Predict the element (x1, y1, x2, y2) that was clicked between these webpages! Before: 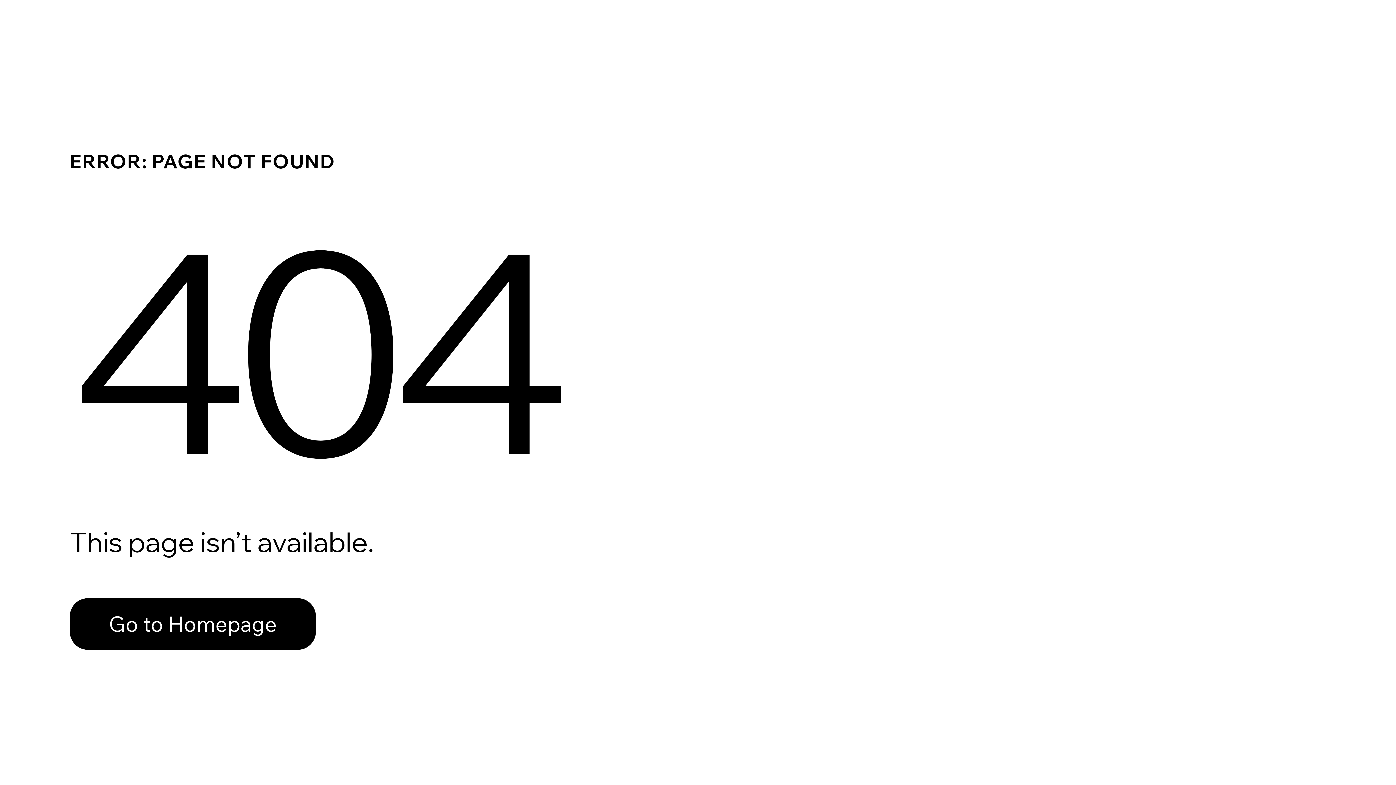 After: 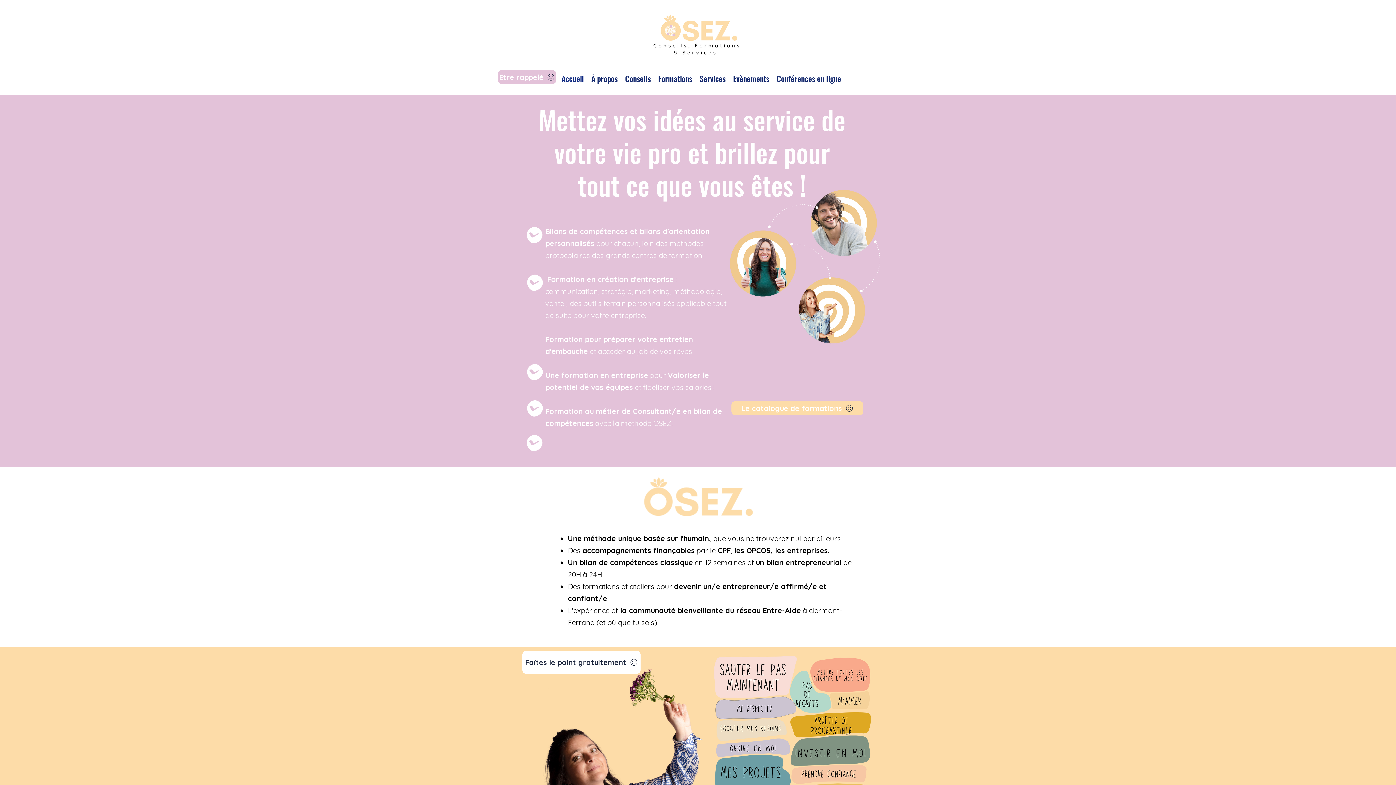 Action: label: Go to Homepage bbox: (69, 582, 768, 659)